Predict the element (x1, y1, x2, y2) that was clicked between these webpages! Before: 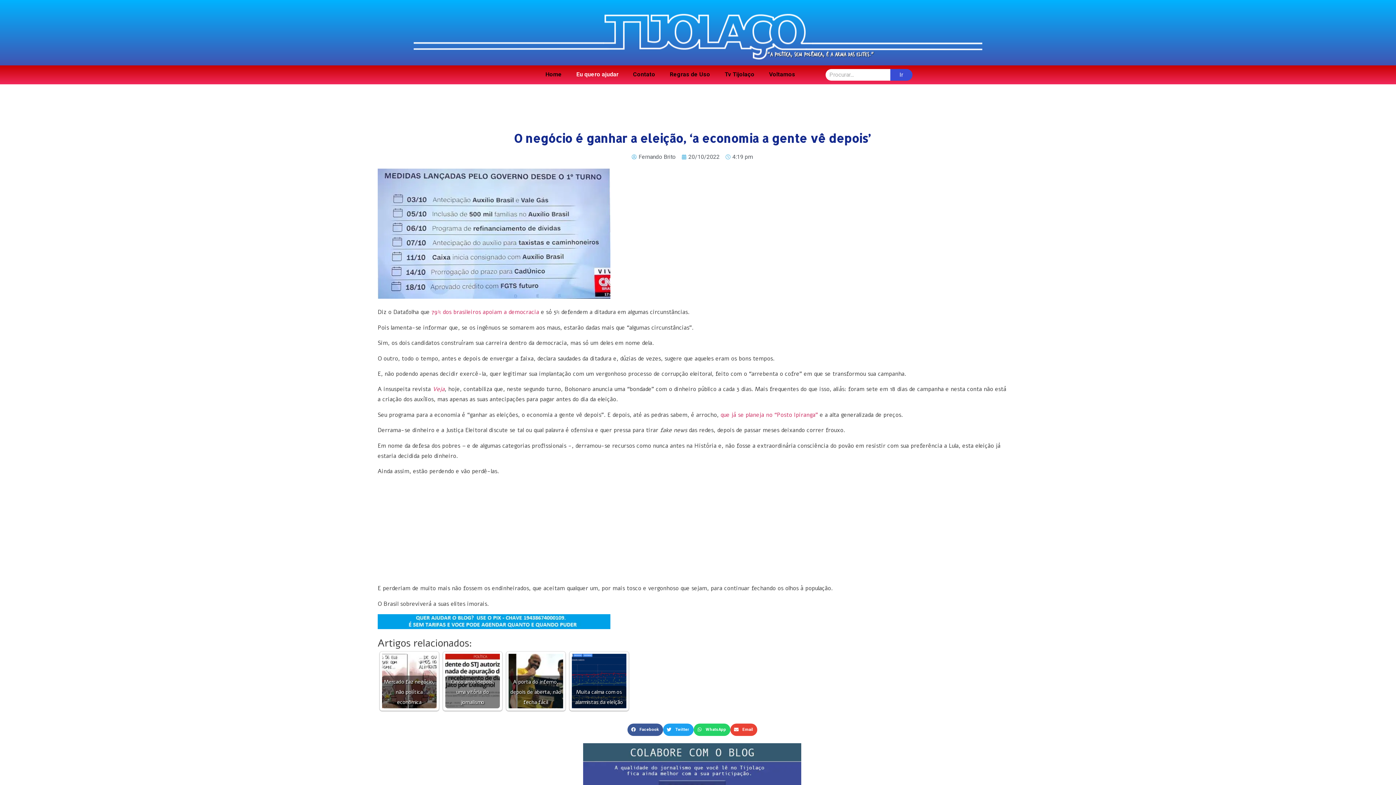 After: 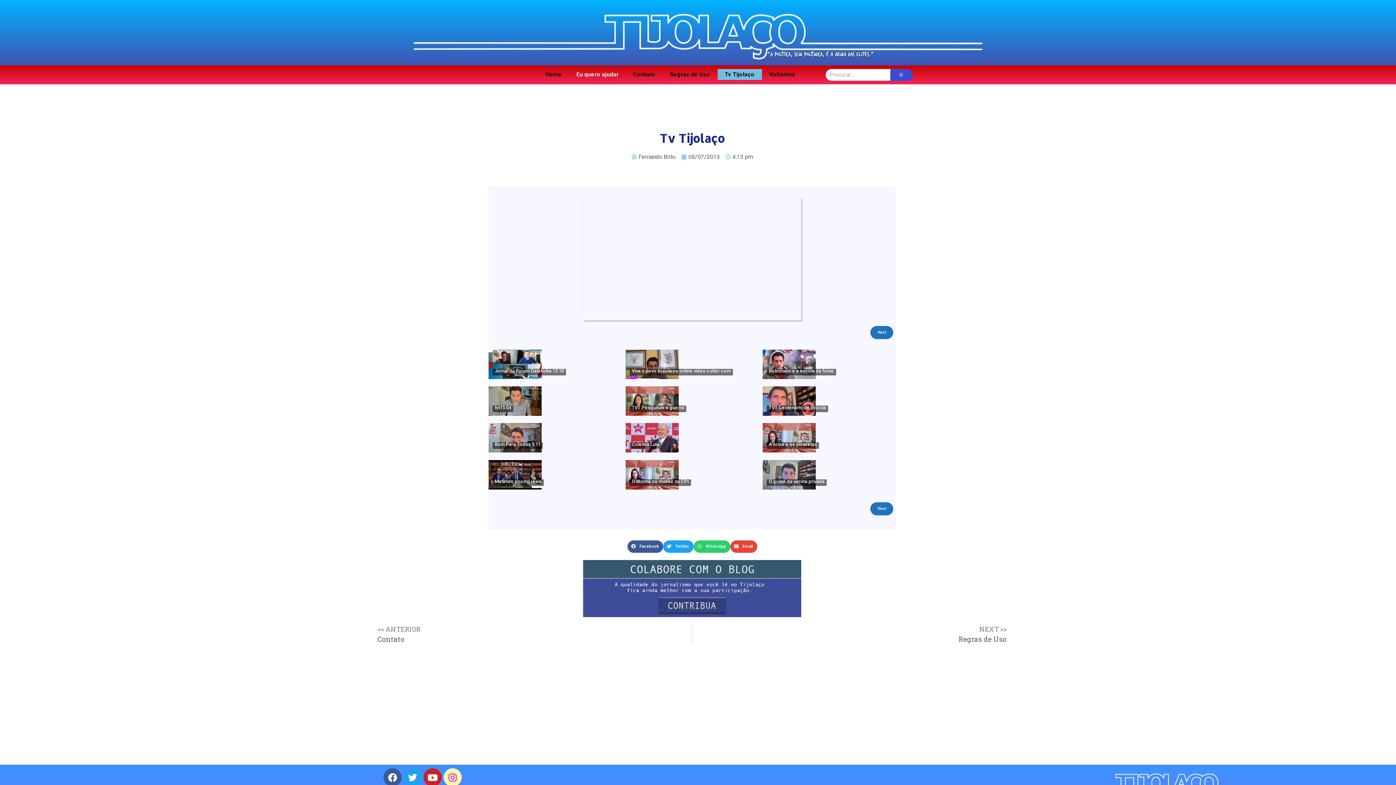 Action: label: Tv Tijolaço bbox: (717, 69, 762, 80)